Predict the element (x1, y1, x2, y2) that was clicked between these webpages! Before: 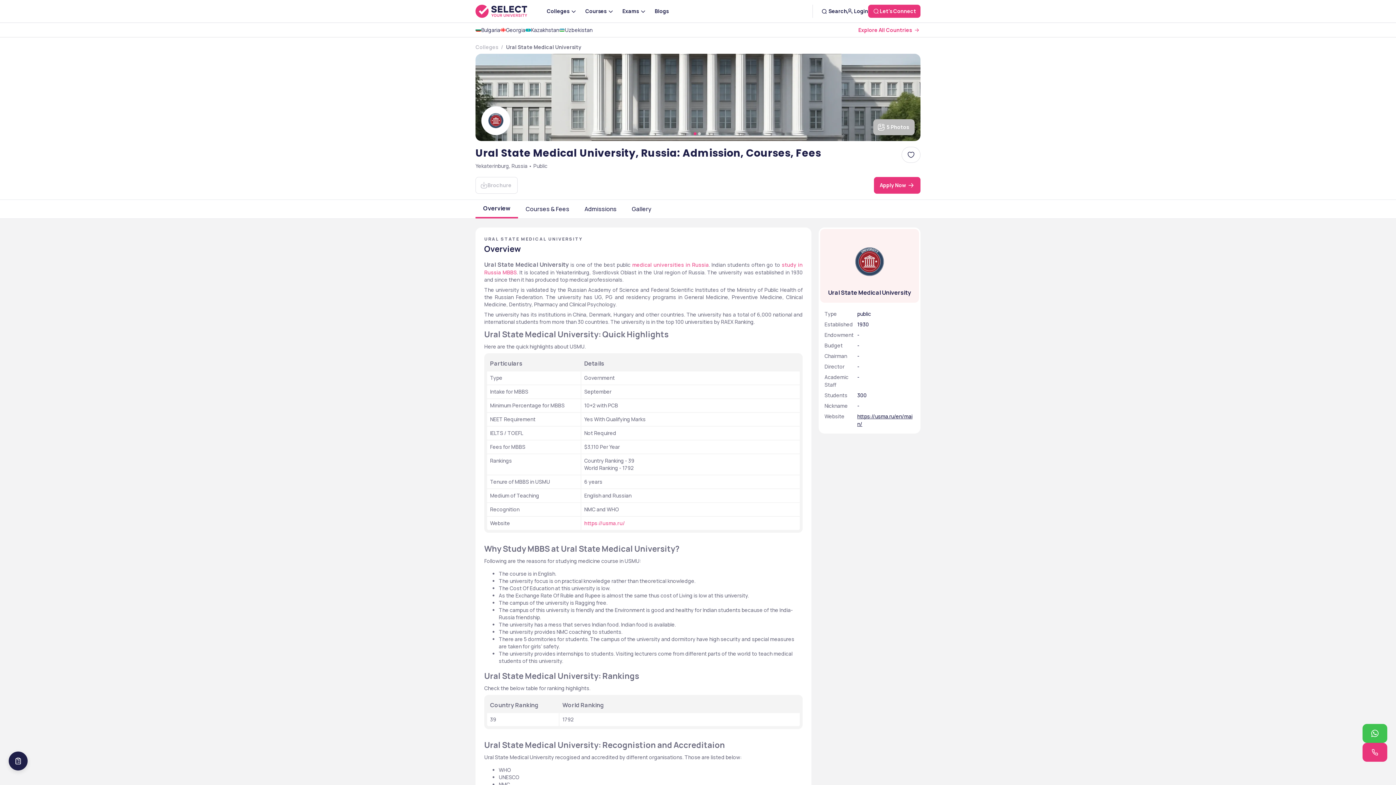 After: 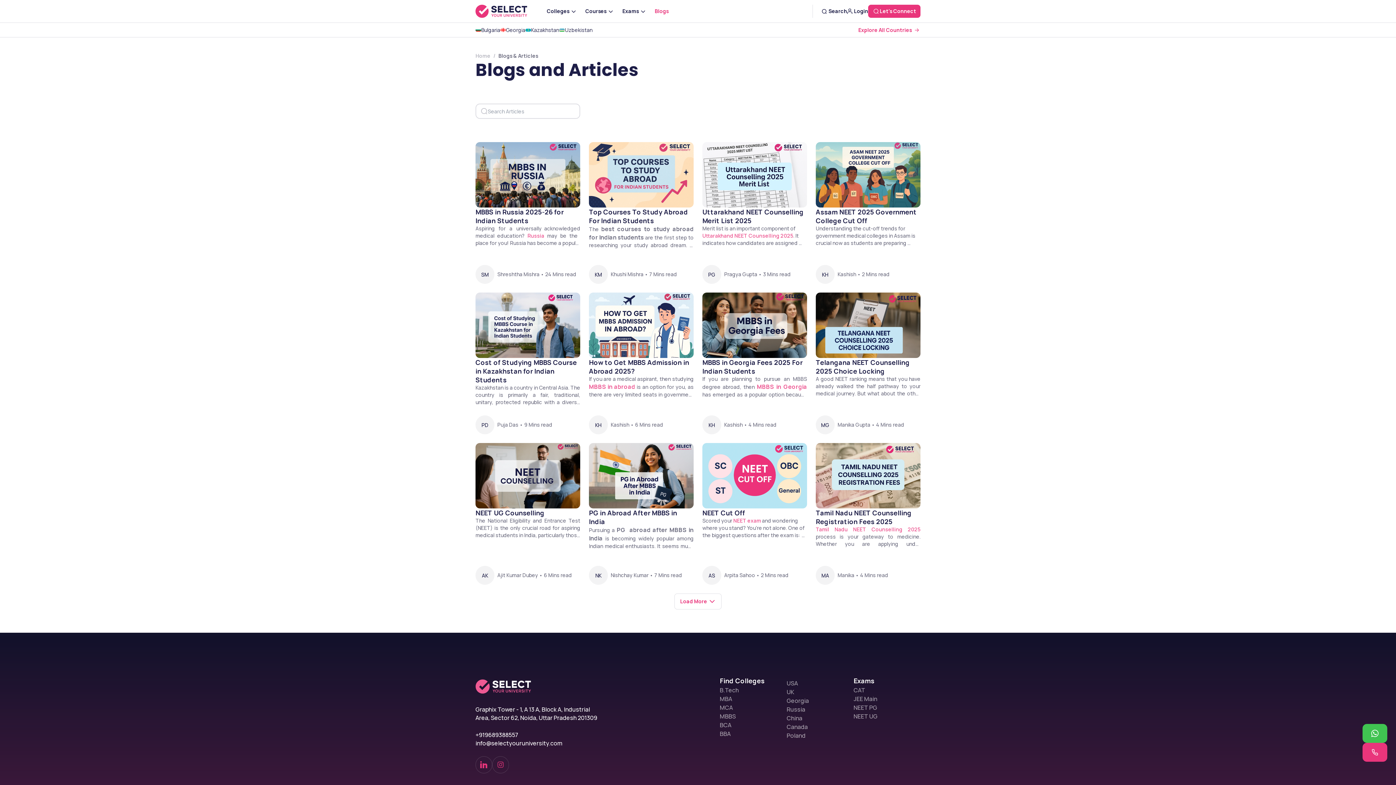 Action: bbox: (654, 7, 668, 14) label: Blogs